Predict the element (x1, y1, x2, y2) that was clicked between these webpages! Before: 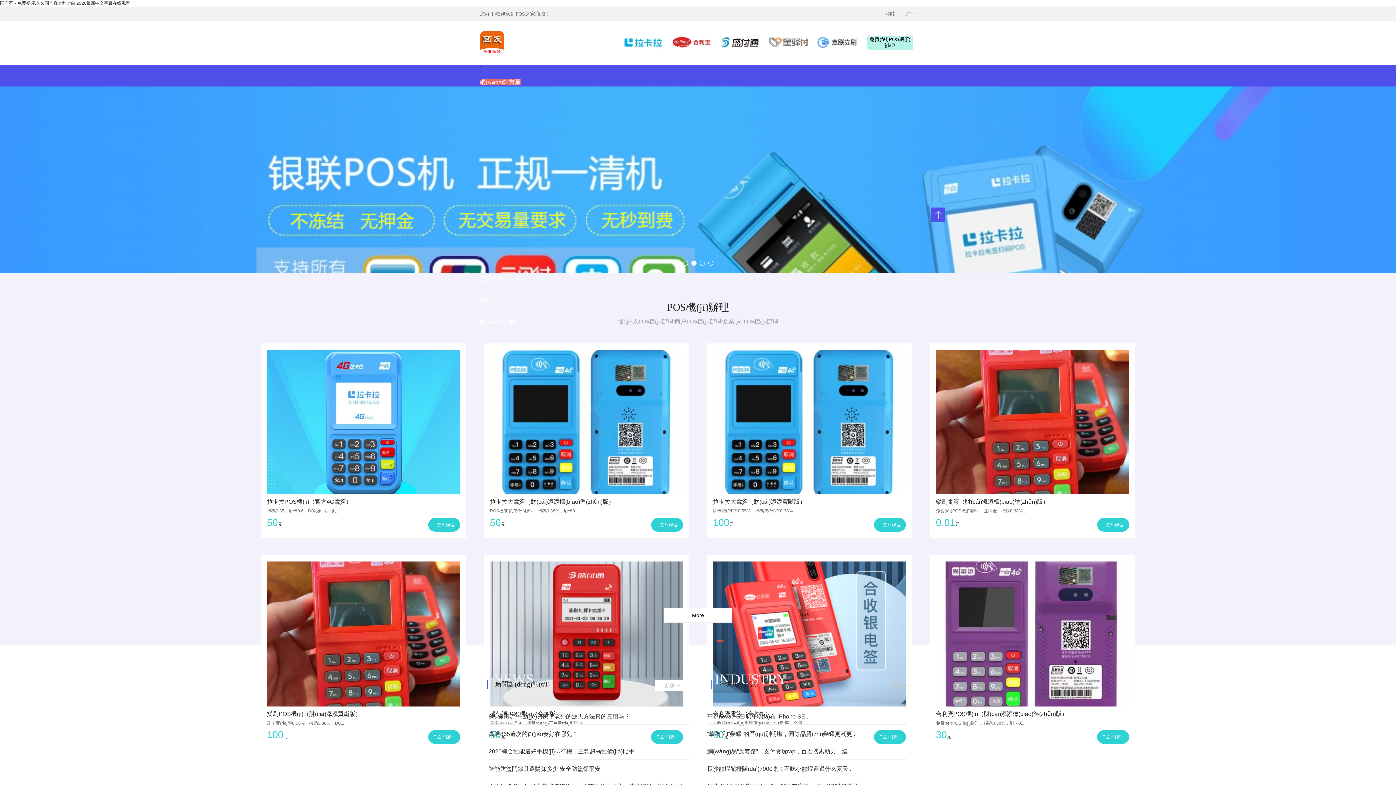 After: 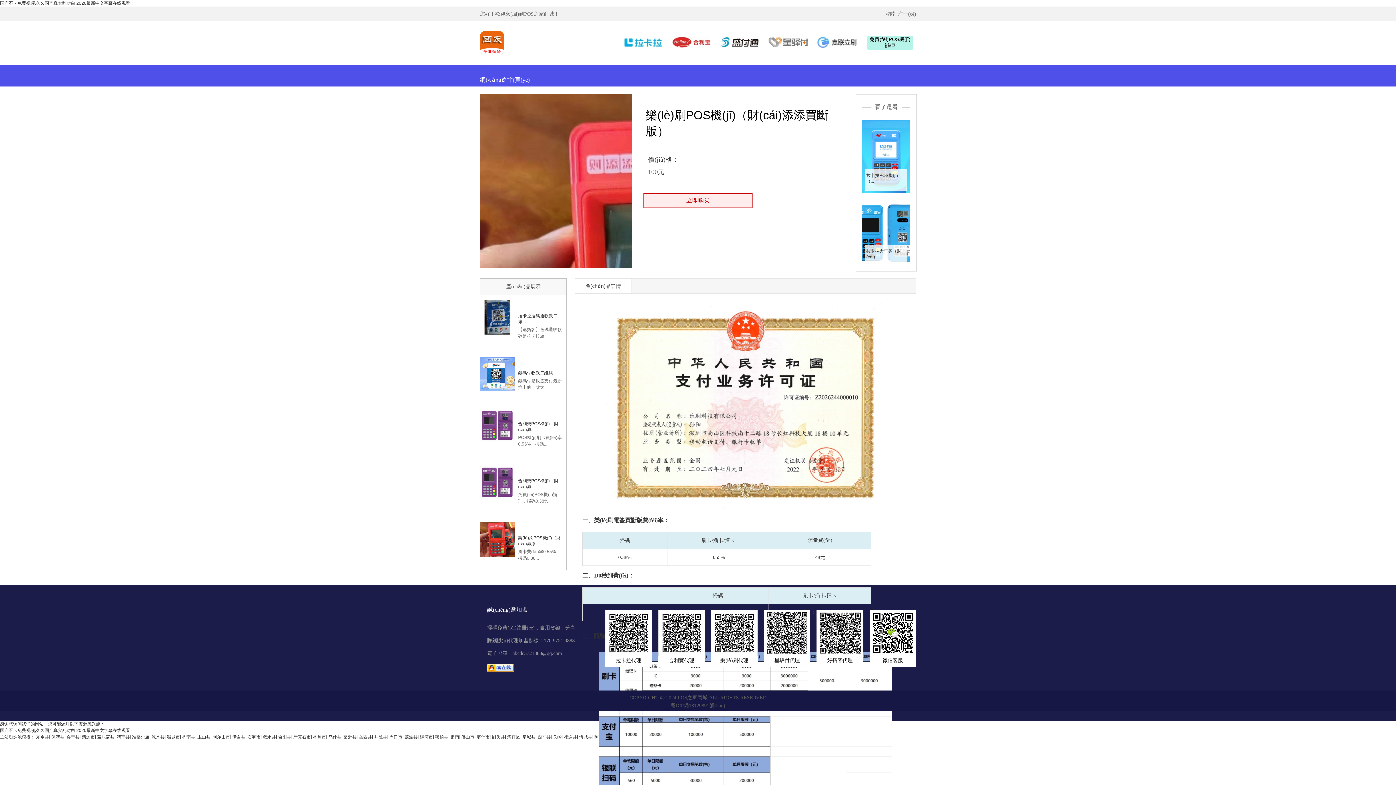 Action: bbox: (267, 710, 460, 718) label: 樂刷POS機(jī)（財(cái)添添買斷版）